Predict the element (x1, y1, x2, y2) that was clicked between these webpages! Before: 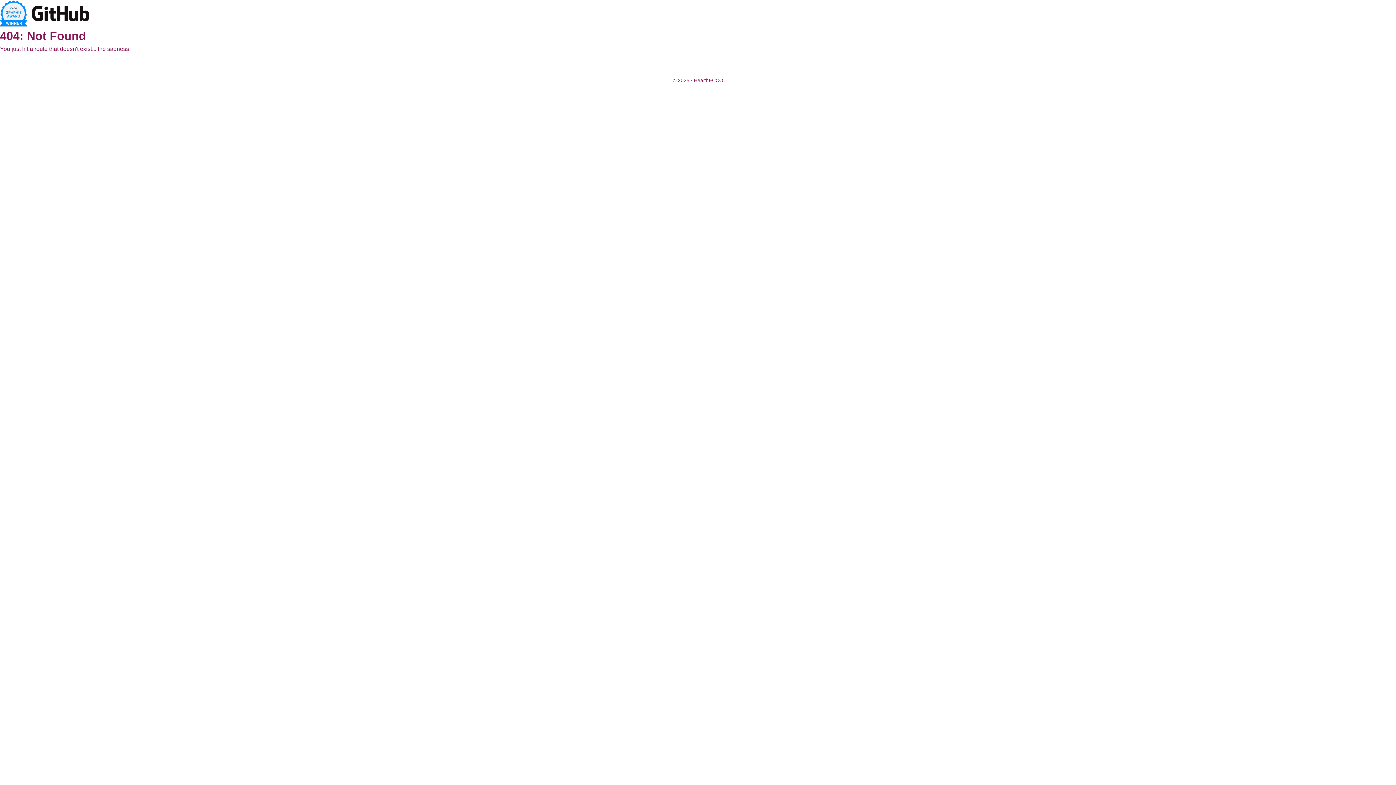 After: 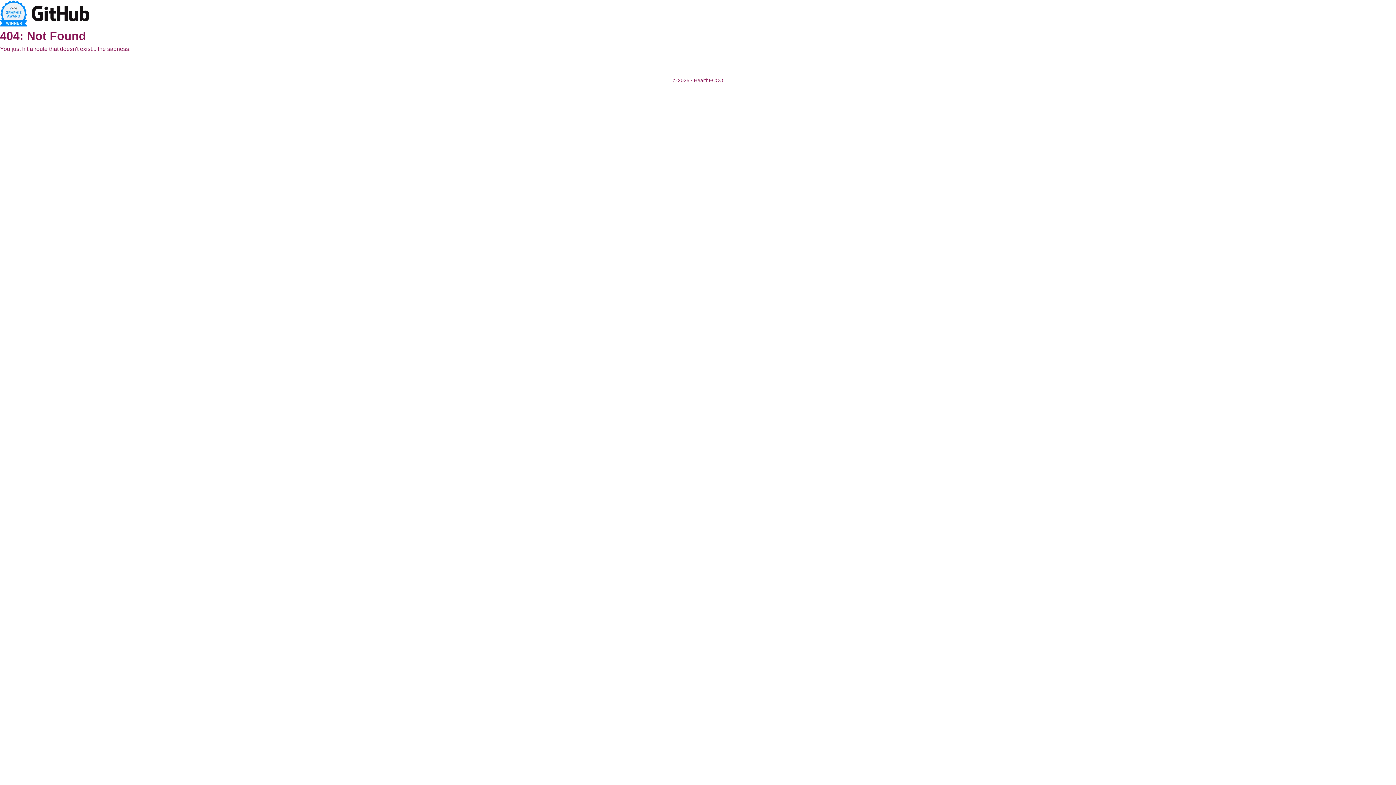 Action: bbox: (0, 0, 27, 27)